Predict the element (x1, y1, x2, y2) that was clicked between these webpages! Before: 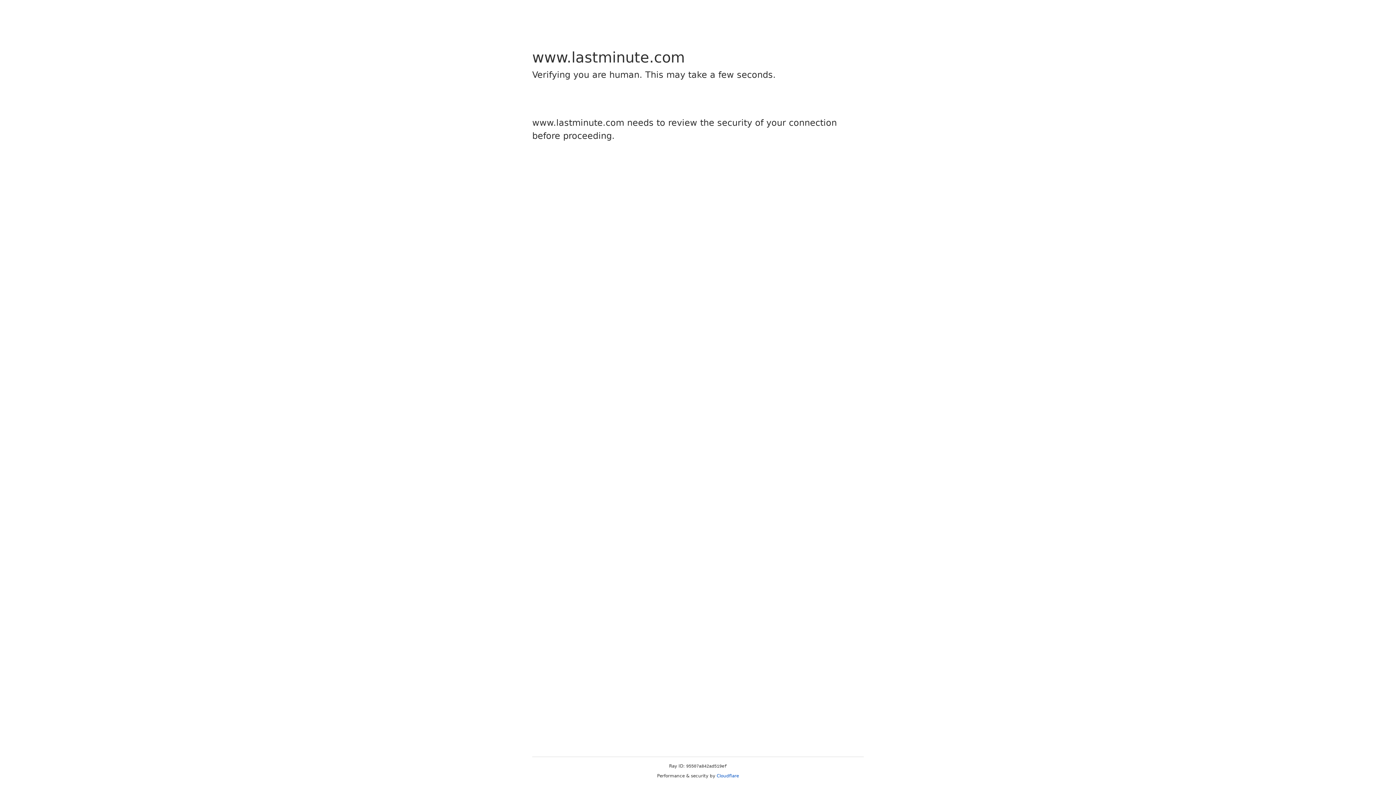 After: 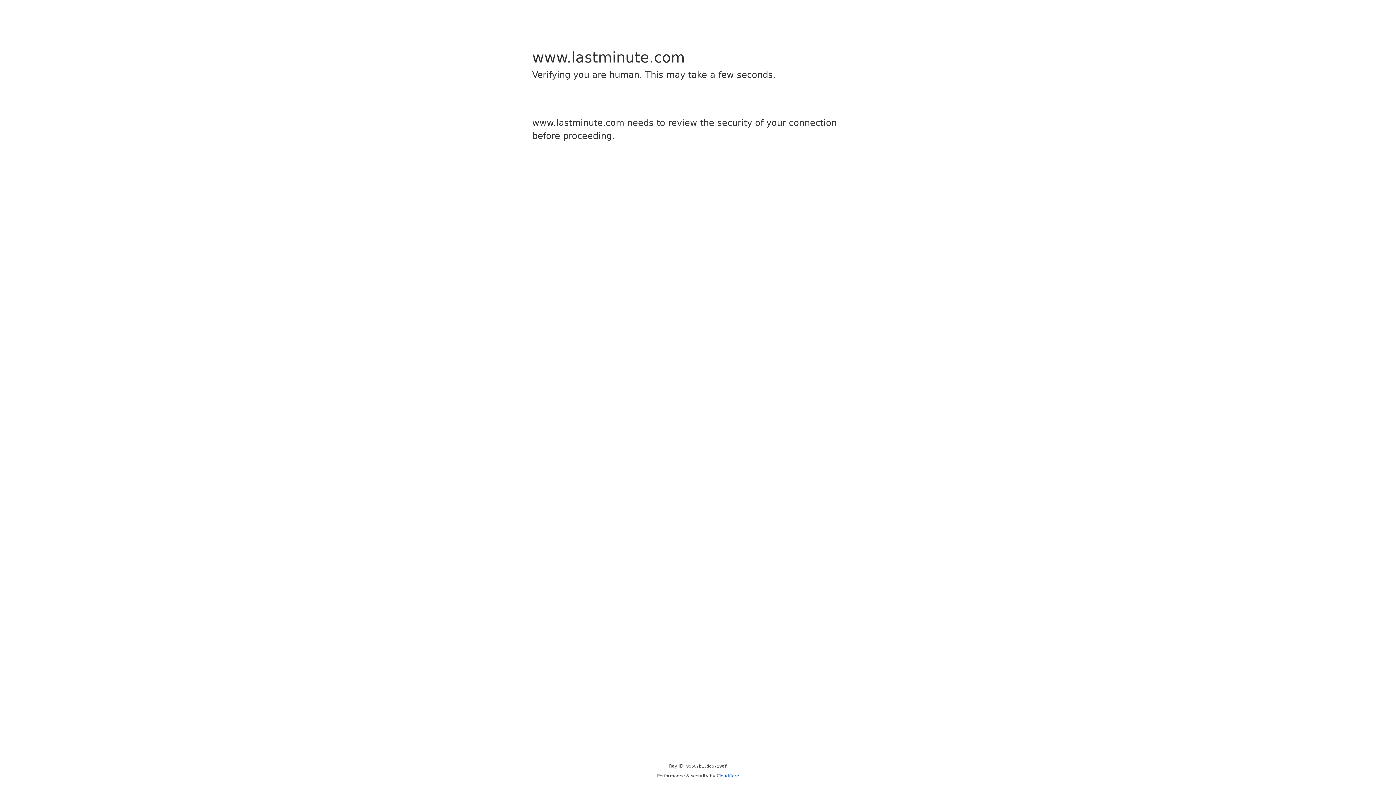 Action: bbox: (716, 773, 739, 778) label: Cloudflare